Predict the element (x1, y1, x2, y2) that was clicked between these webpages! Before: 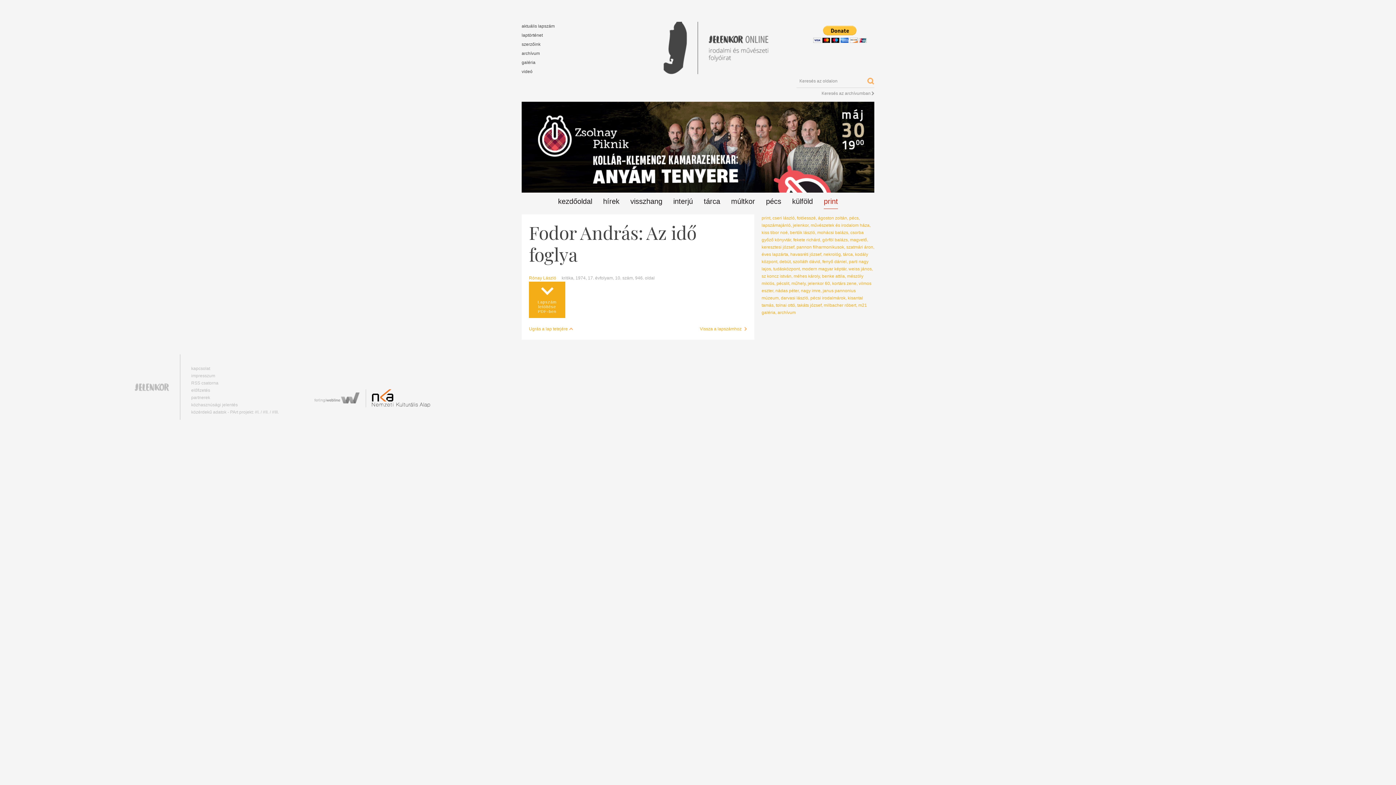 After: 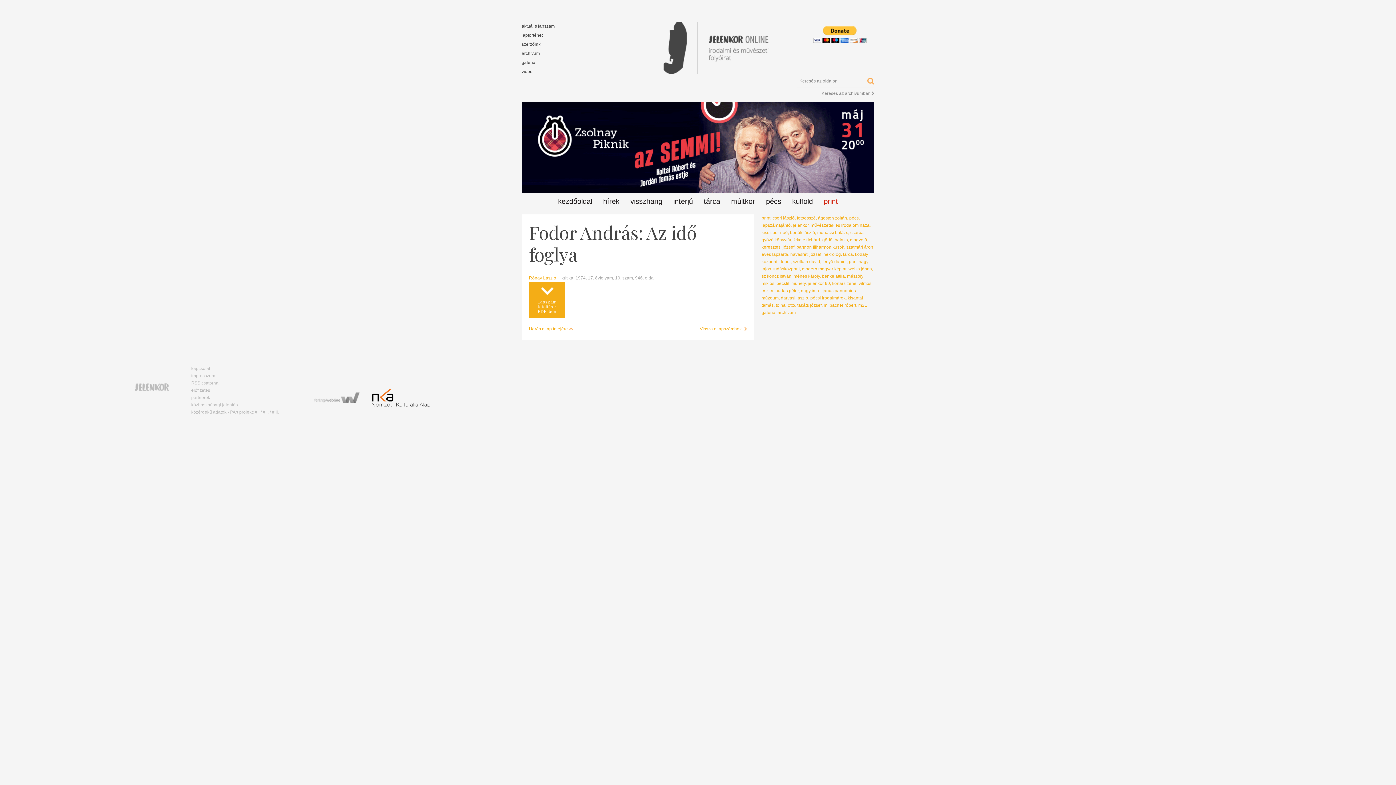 Action: label: Ugrás a lap tetejére bbox: (529, 326, 568, 331)